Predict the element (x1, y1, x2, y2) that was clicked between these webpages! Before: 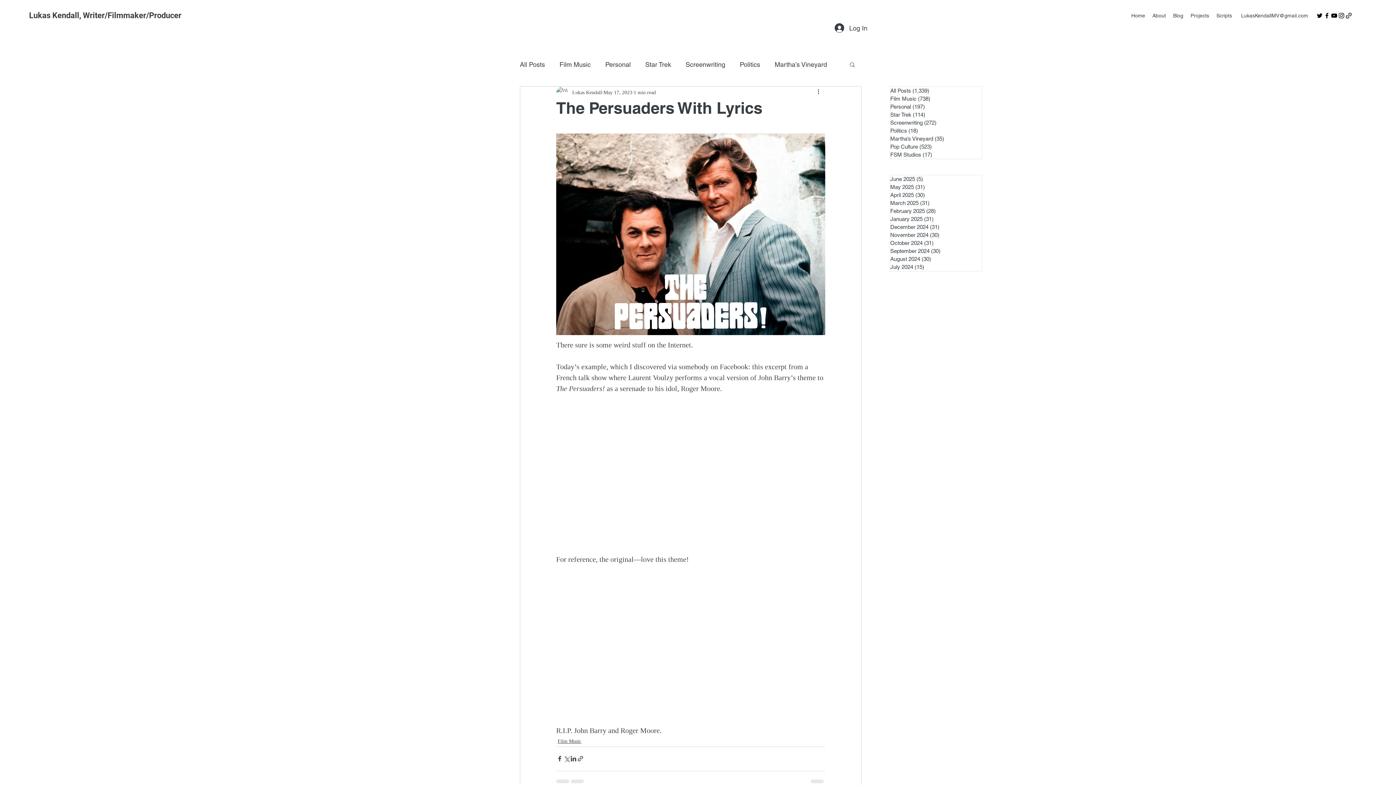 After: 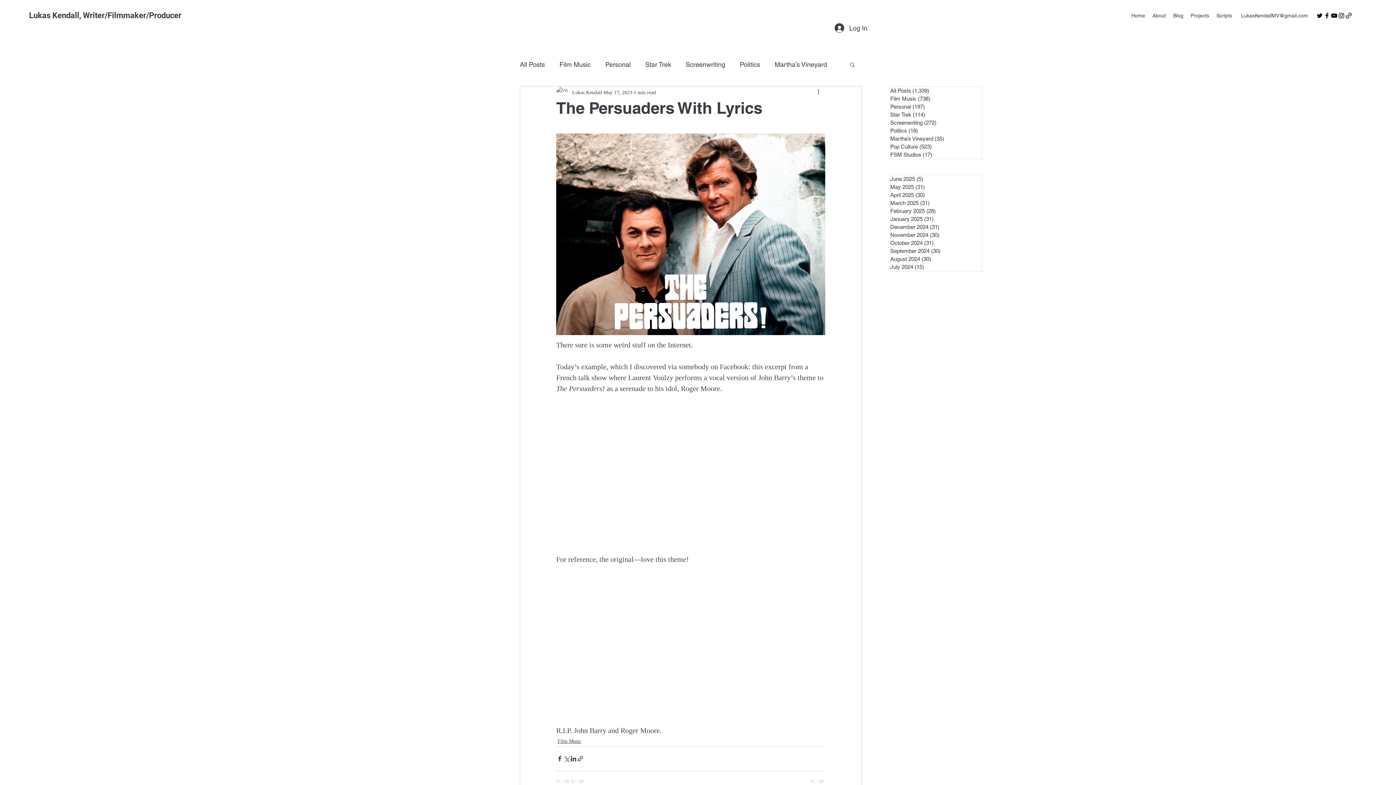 Action: label: LukasKendallMV@gmail.com bbox: (1241, 12, 1308, 18)